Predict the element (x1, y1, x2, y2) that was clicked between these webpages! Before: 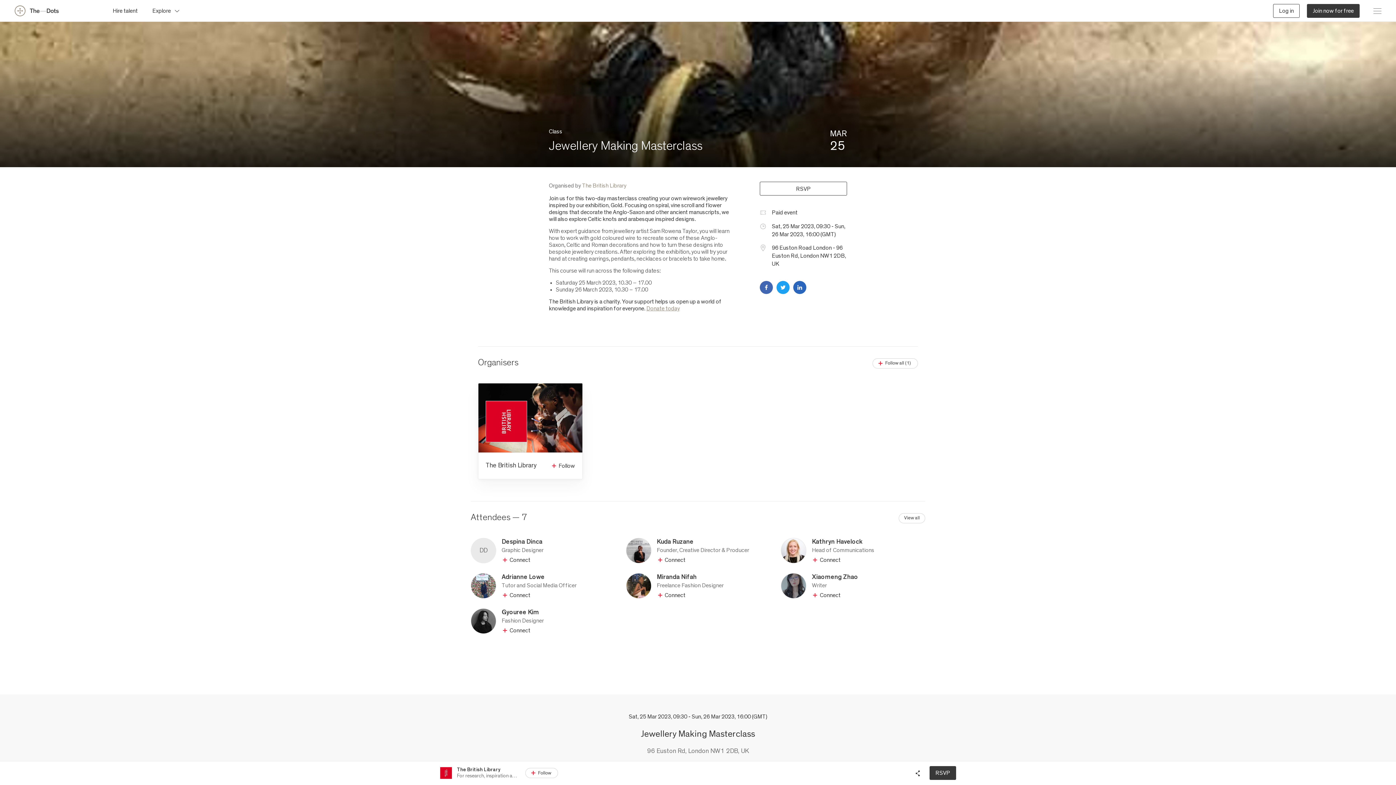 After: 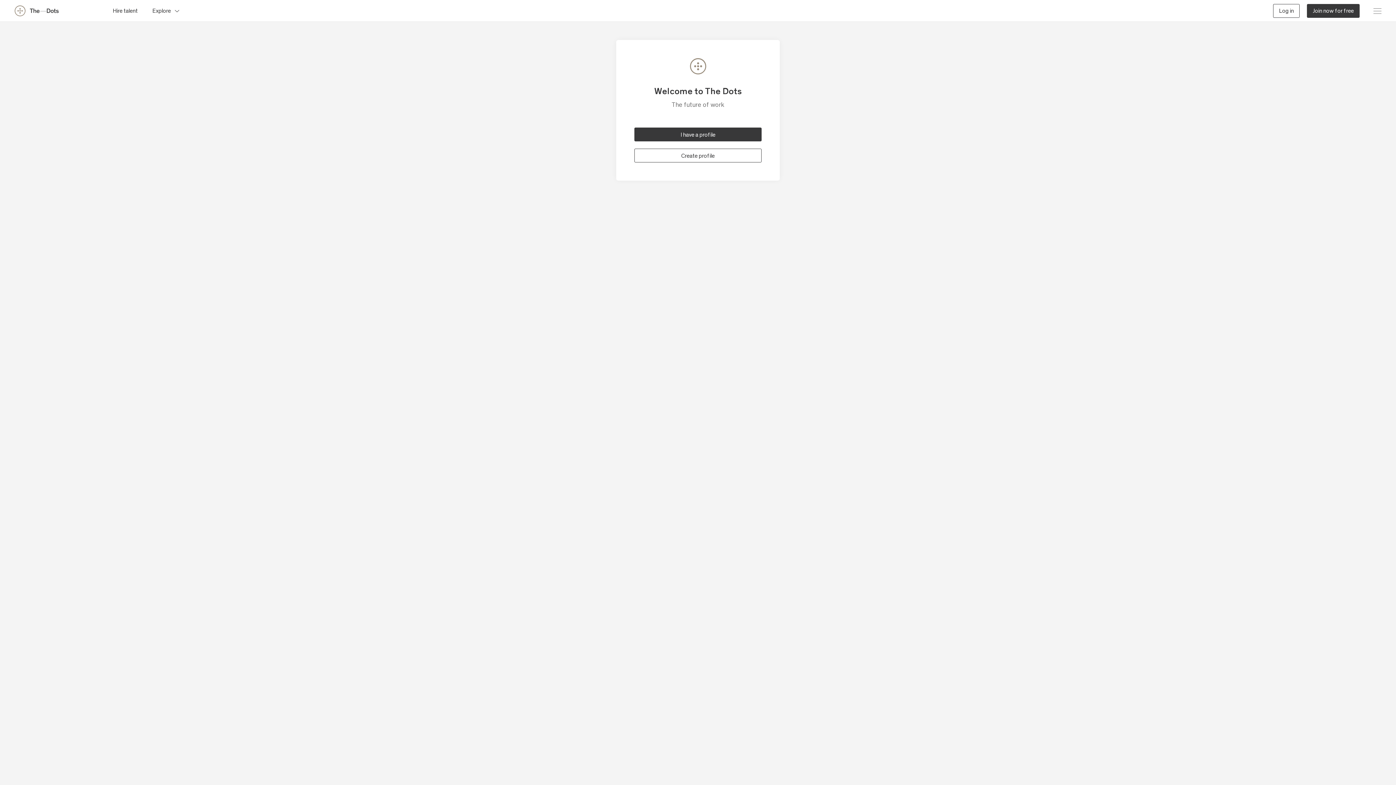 Action: label: Connect bbox: (812, 589, 840, 601)